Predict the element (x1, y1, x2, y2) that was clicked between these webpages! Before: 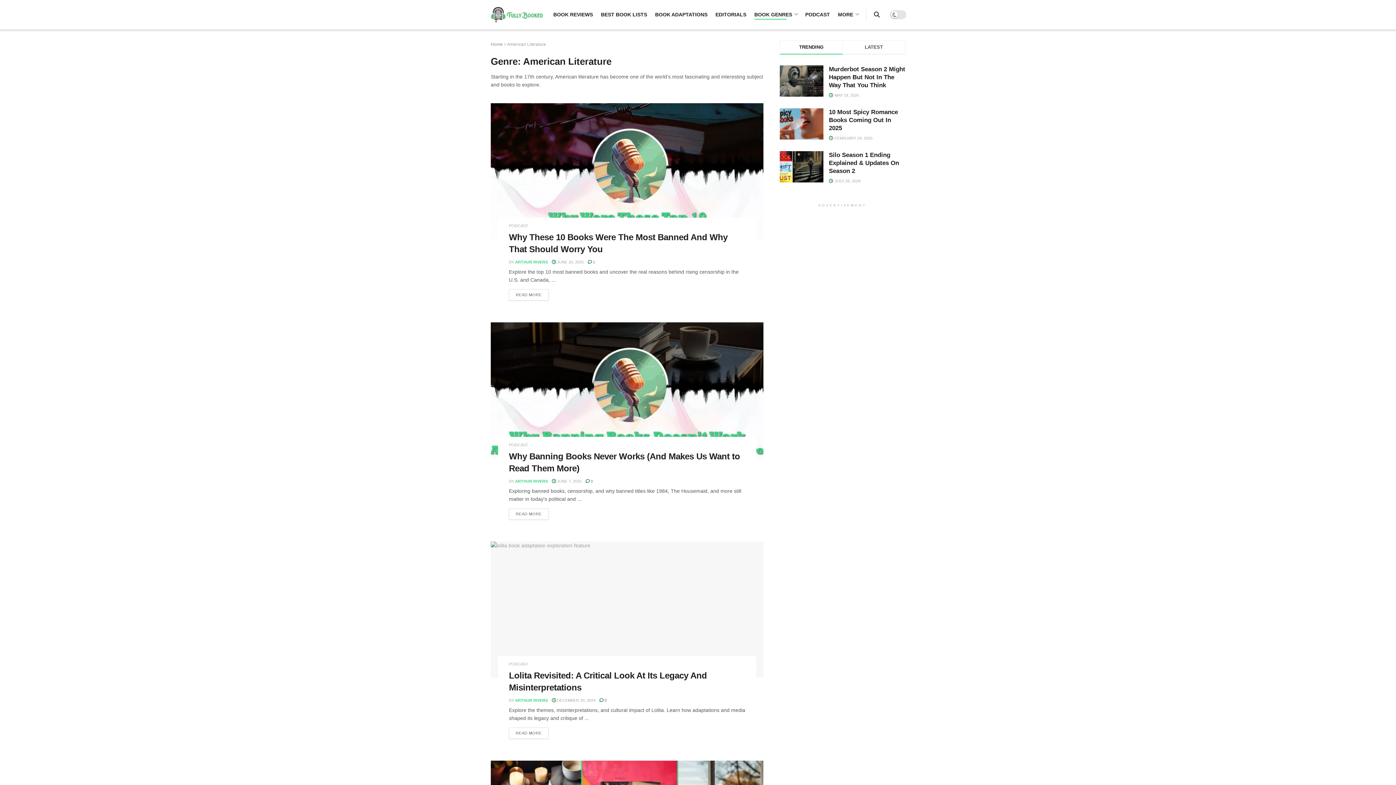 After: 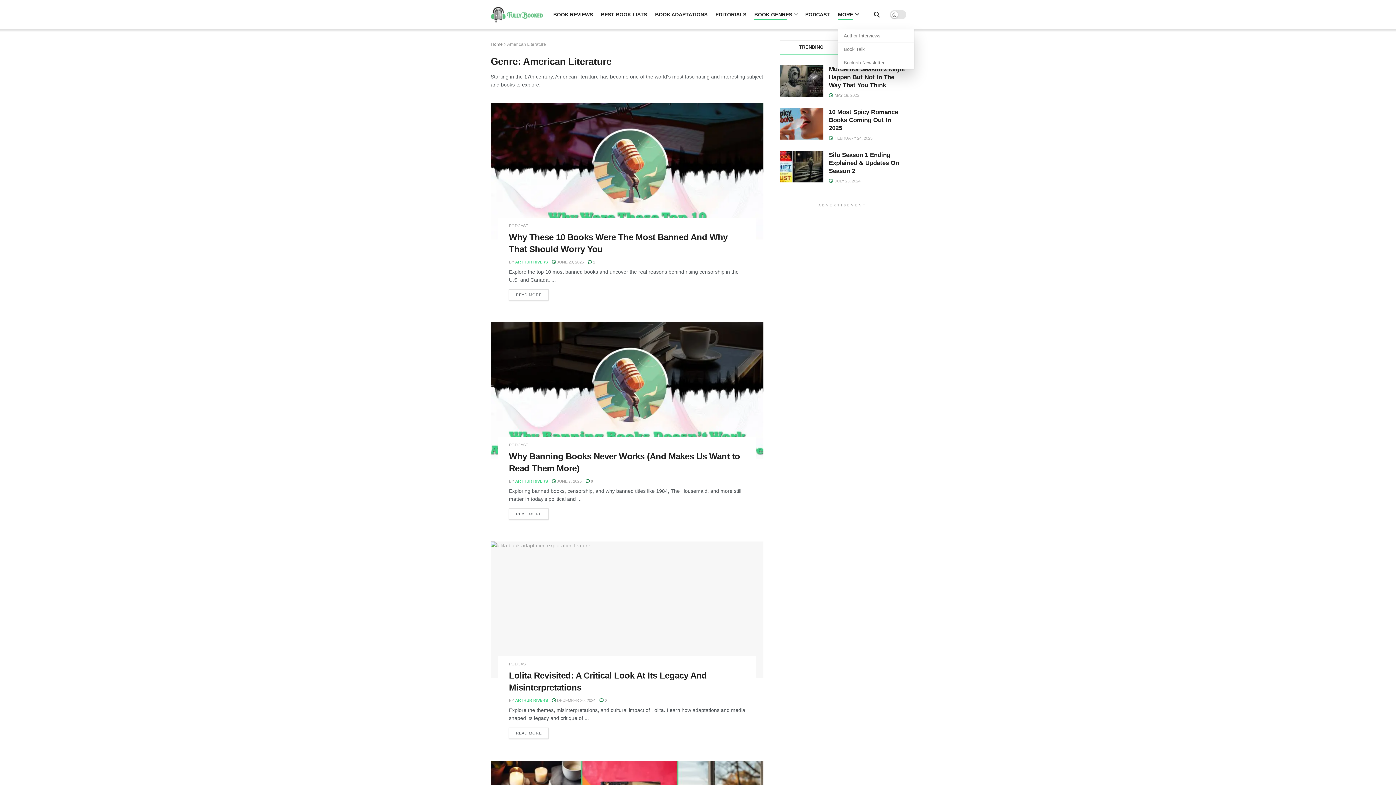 Action: bbox: (838, 9, 858, 19) label: MORE